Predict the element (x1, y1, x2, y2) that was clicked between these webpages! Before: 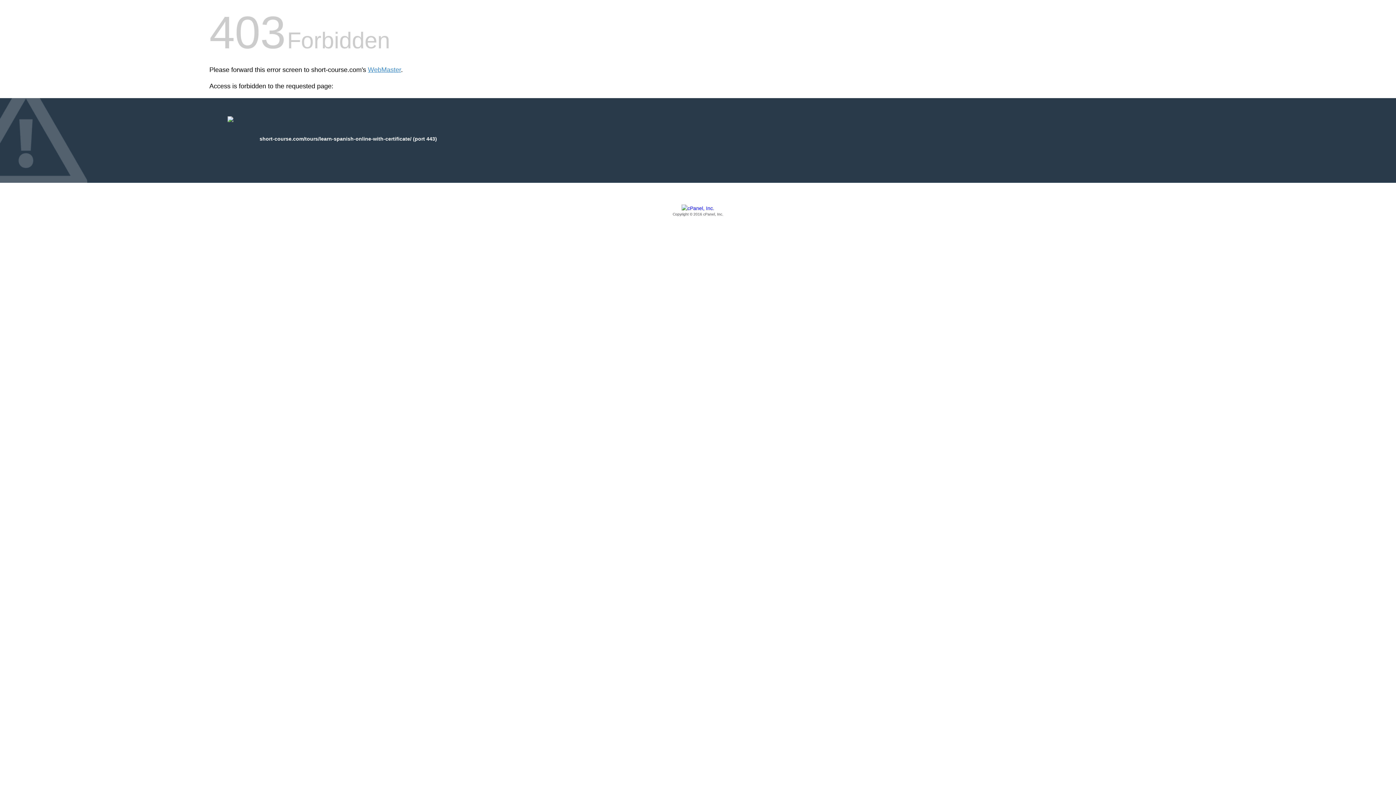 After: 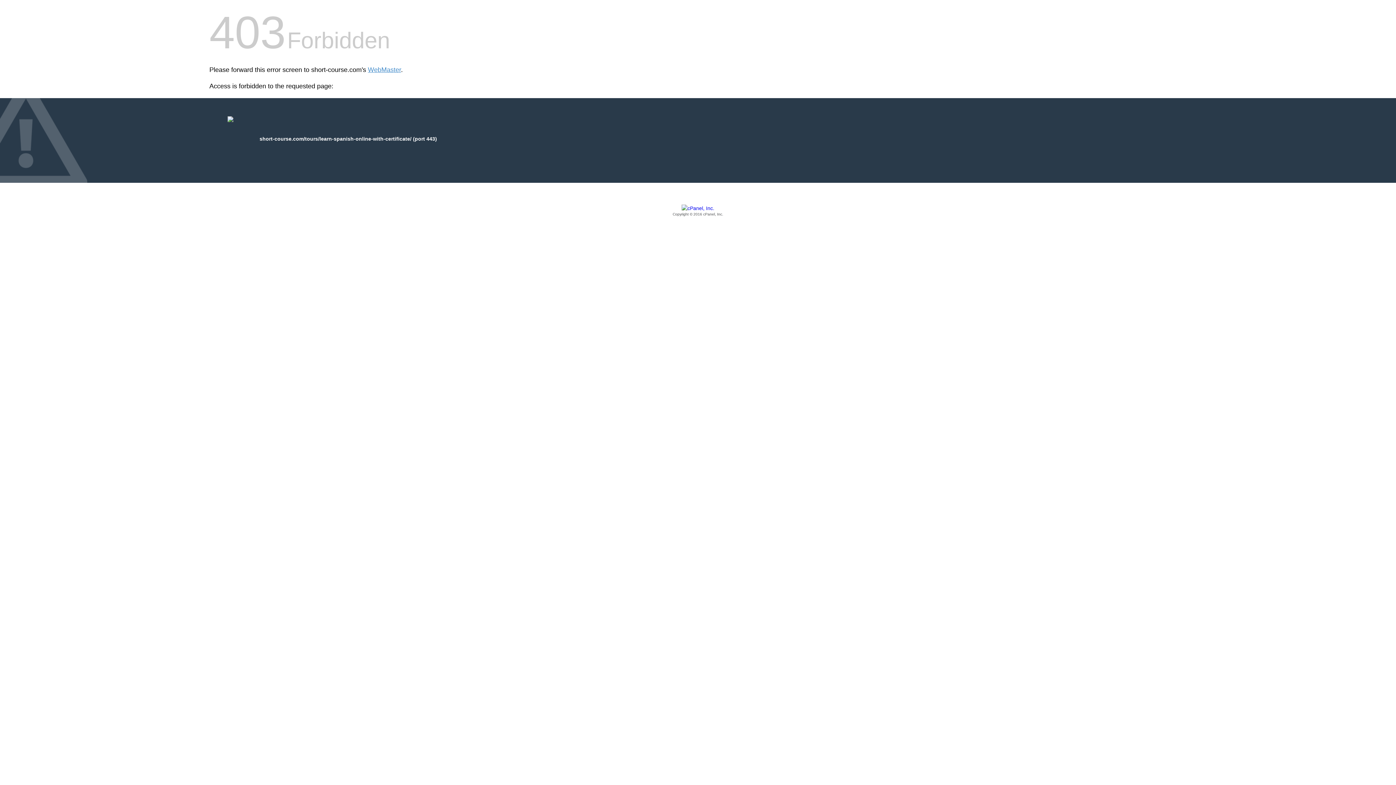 Action: bbox: (209, 205, 1186, 217) label: Copyright © 2016 cPanel, Inc.